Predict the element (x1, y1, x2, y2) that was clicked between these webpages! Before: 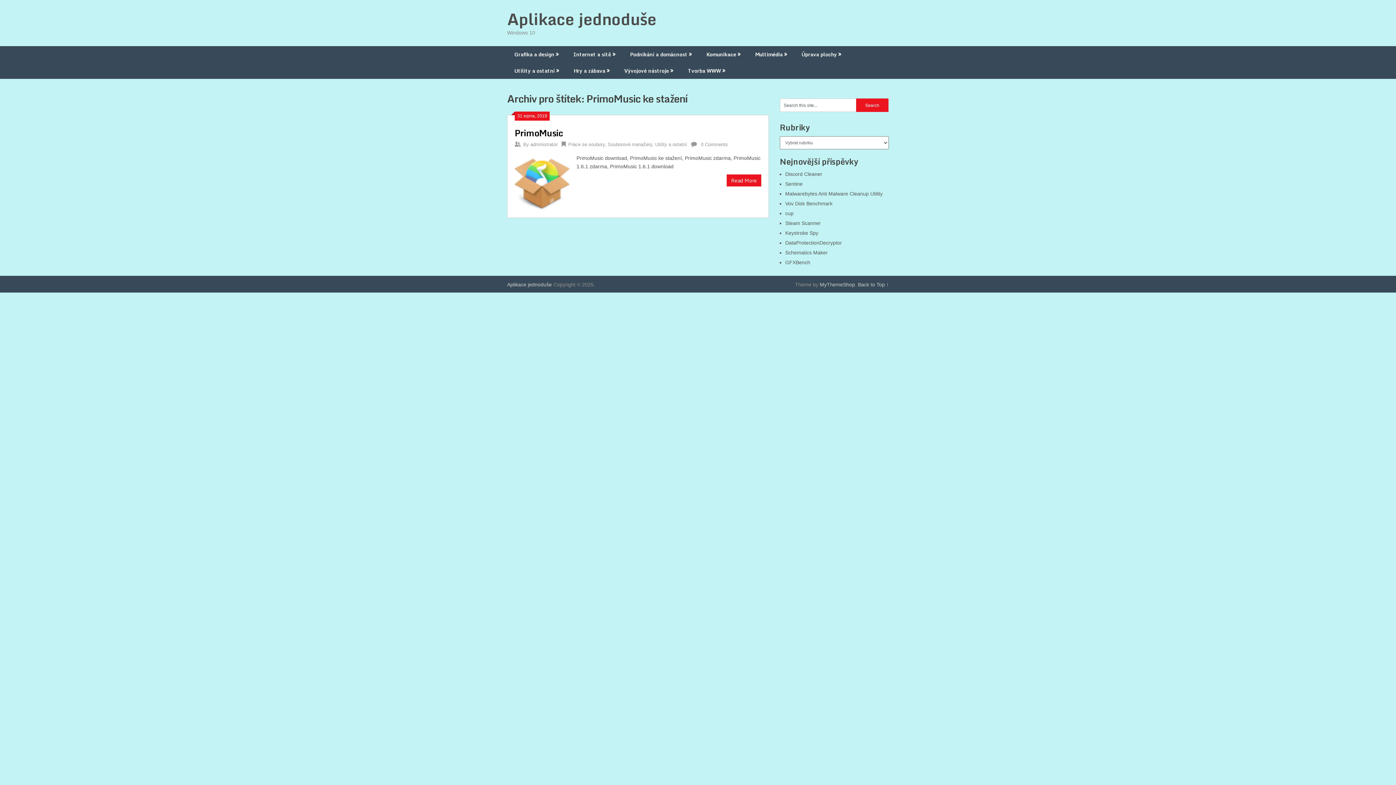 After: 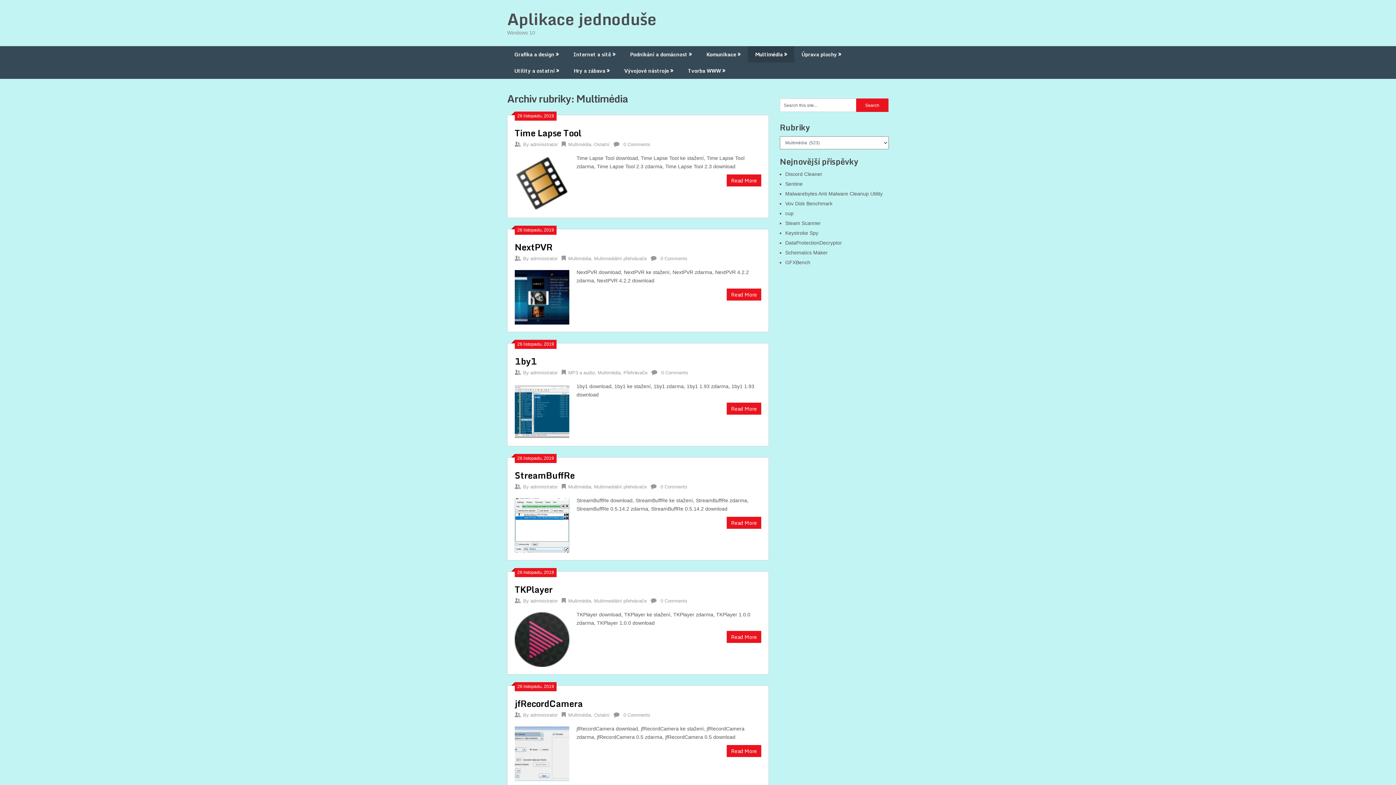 Action: bbox: (748, 46, 794, 62) label: Multimédia